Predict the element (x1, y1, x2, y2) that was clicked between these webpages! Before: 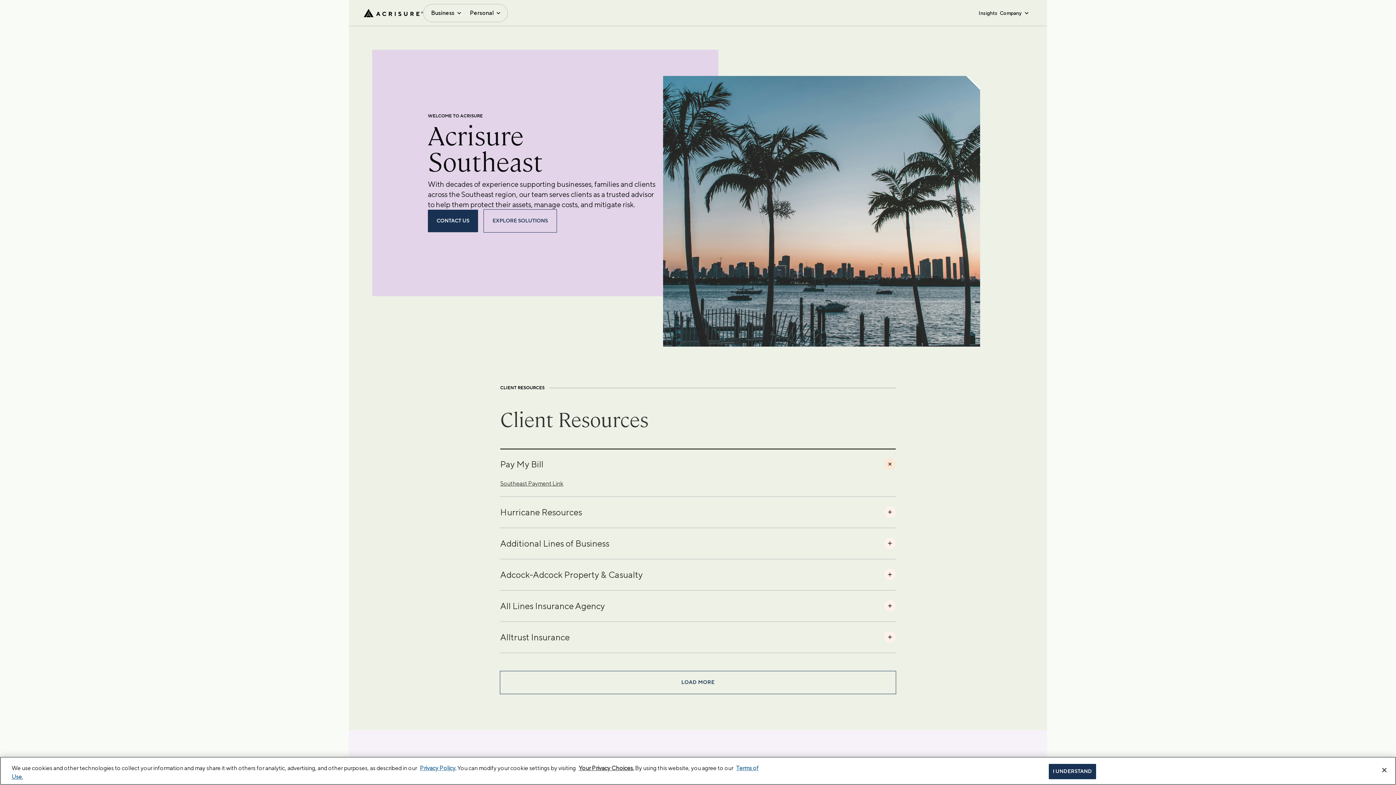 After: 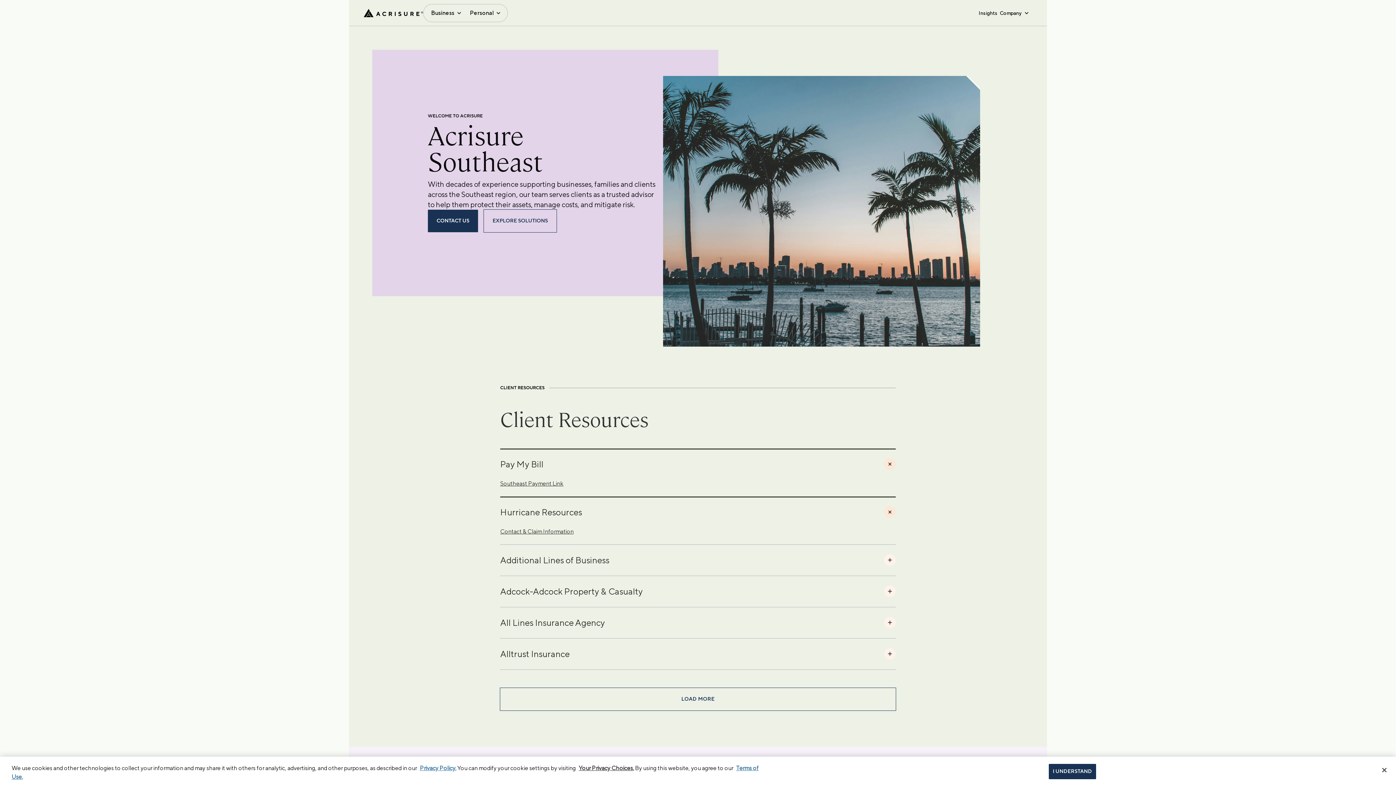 Action: label: Hurricane Resources bbox: (500, 496, 896, 527)